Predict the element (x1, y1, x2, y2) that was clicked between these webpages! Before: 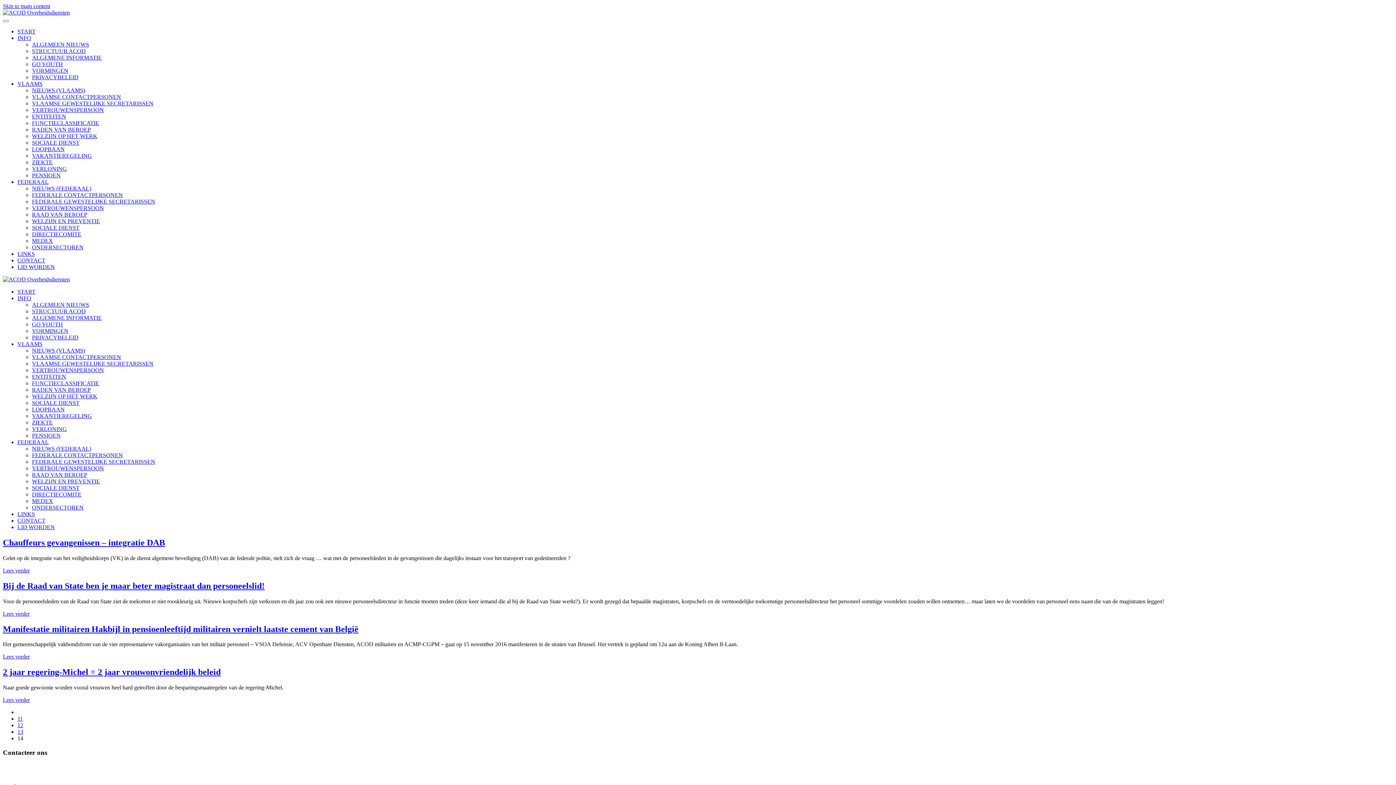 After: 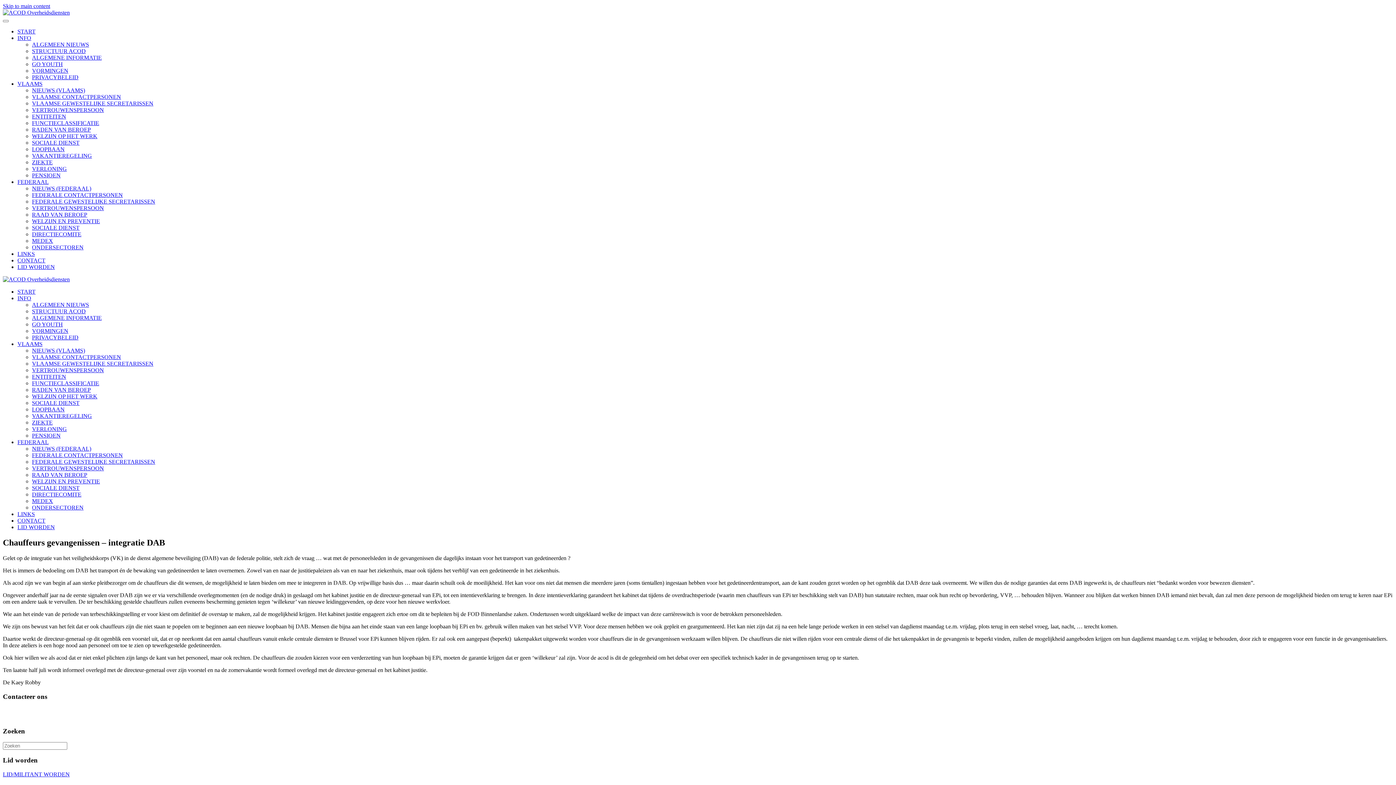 Action: label: Lees verder bbox: (2, 567, 29, 573)